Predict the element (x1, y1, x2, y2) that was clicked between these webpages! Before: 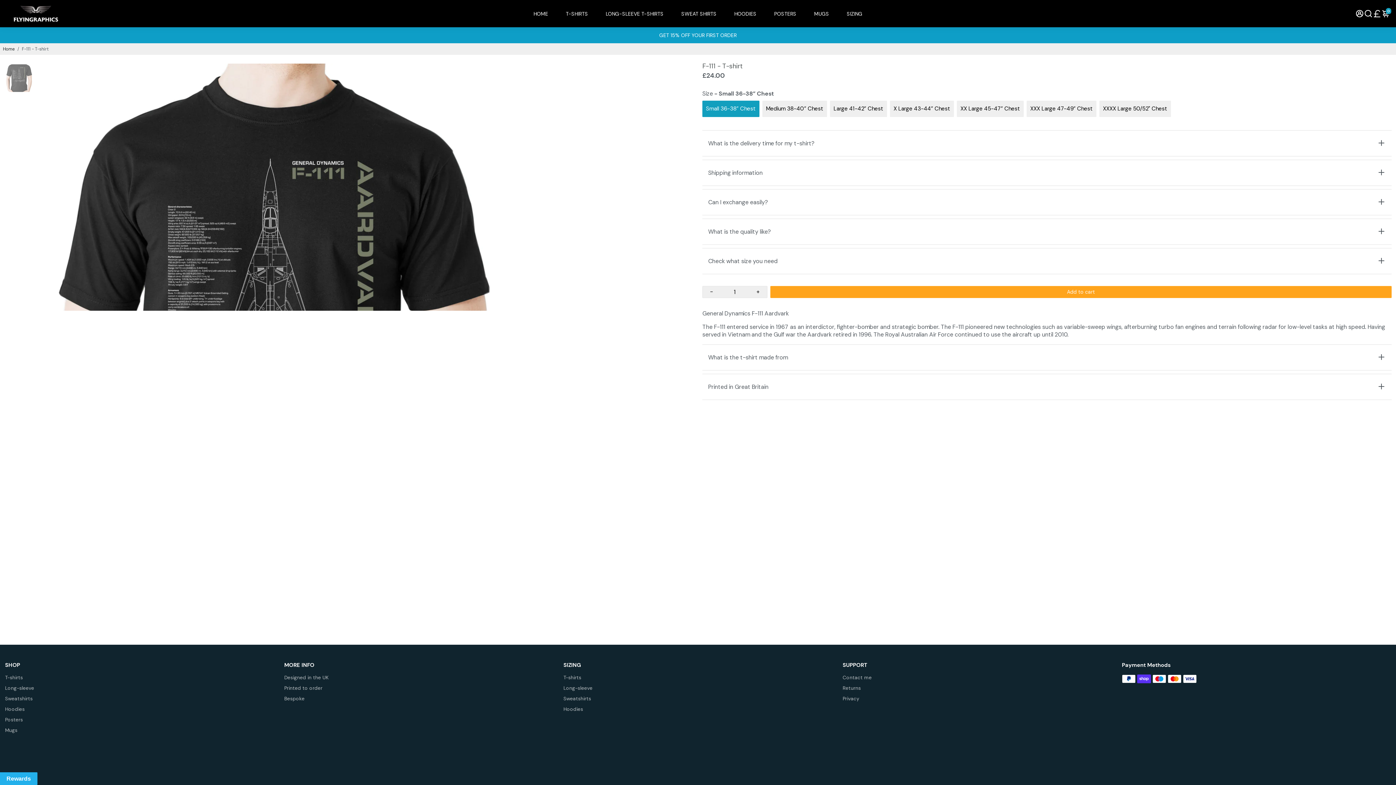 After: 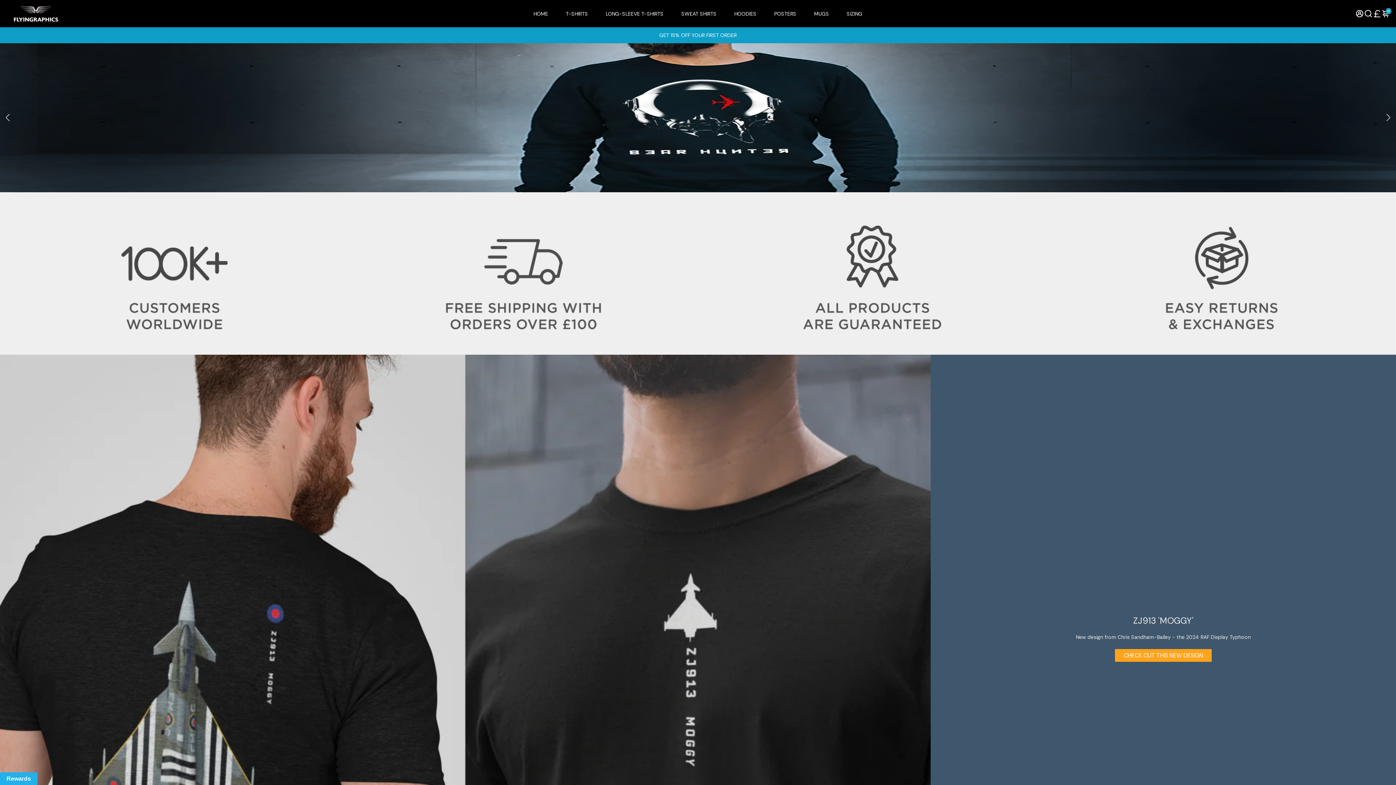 Action: bbox: (5, 2, 65, 24)